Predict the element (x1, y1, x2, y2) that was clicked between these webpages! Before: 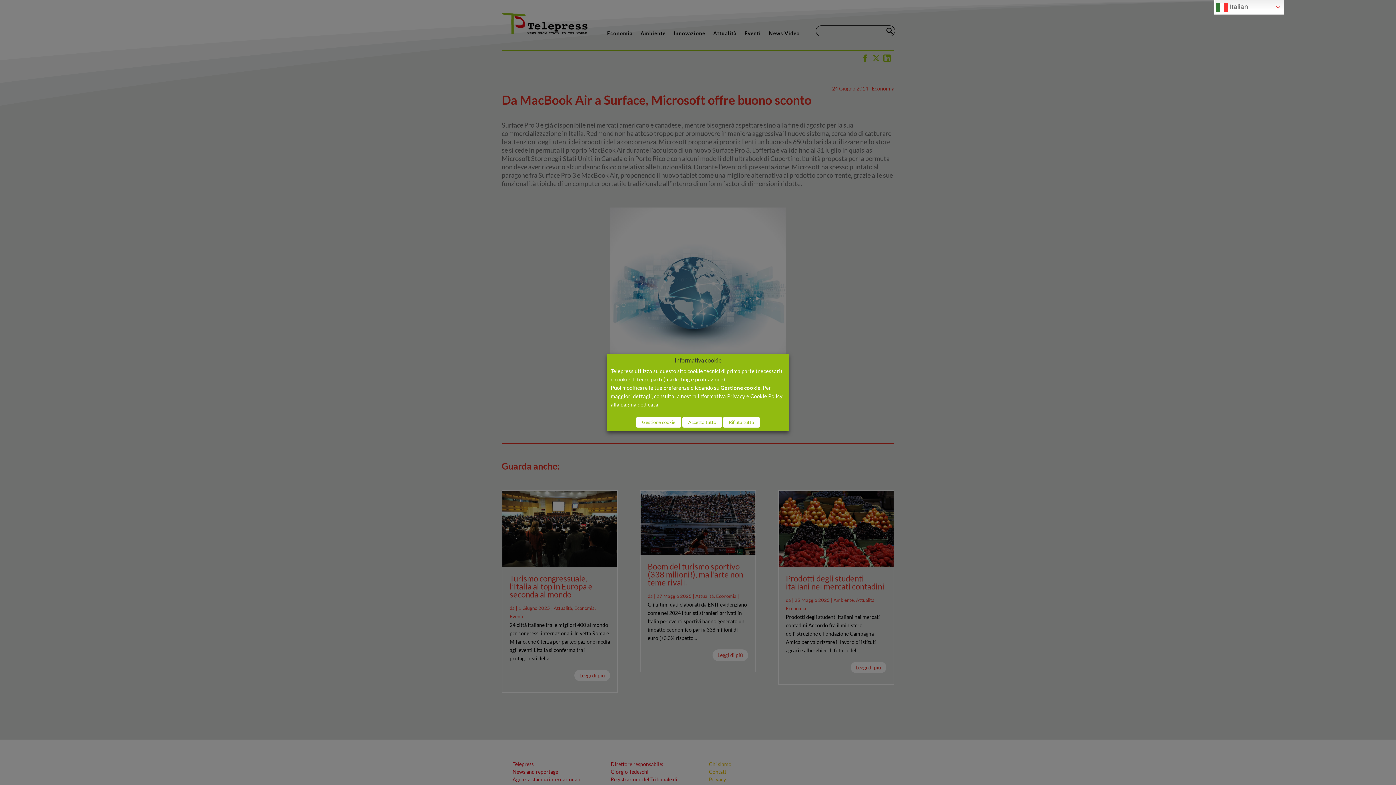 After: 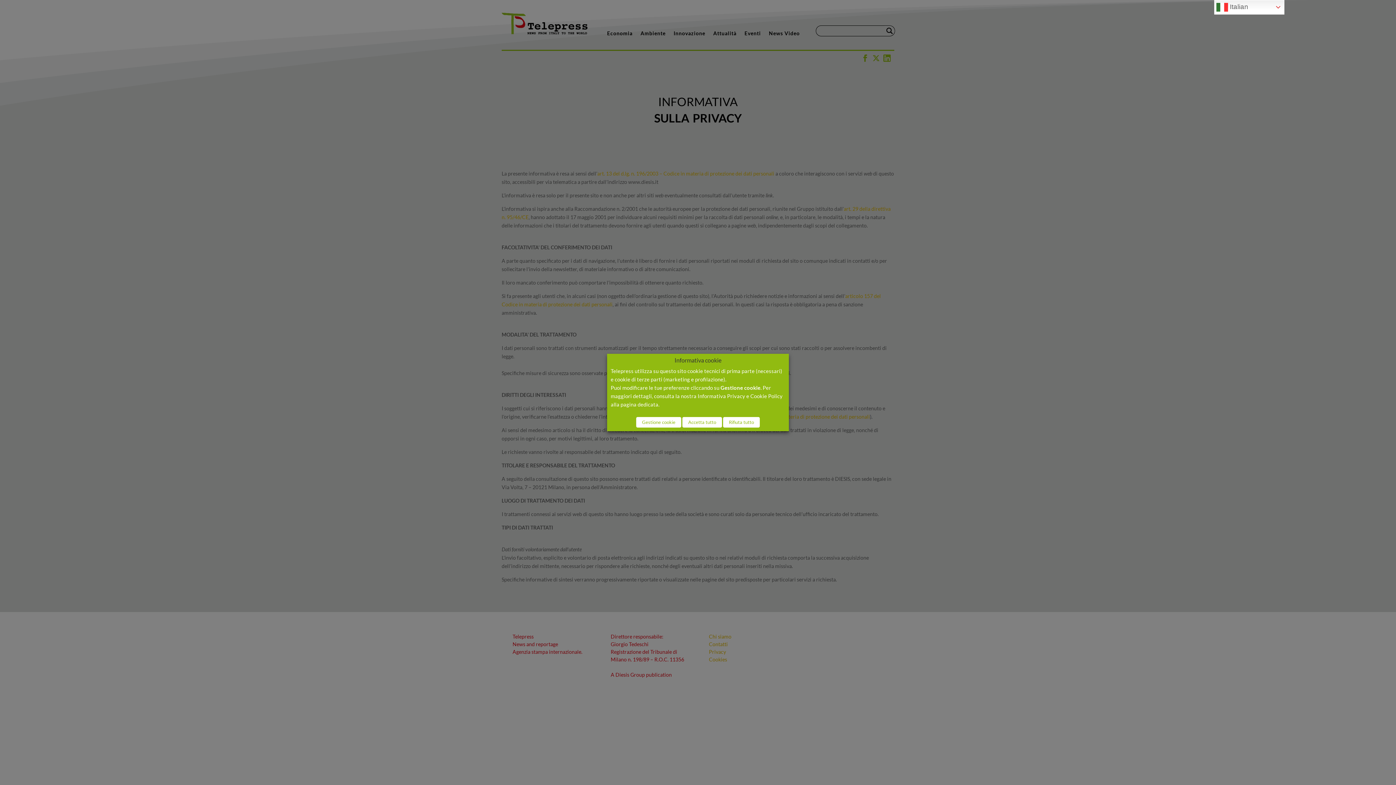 Action: label: Informativa Privacy bbox: (697, 393, 745, 399)